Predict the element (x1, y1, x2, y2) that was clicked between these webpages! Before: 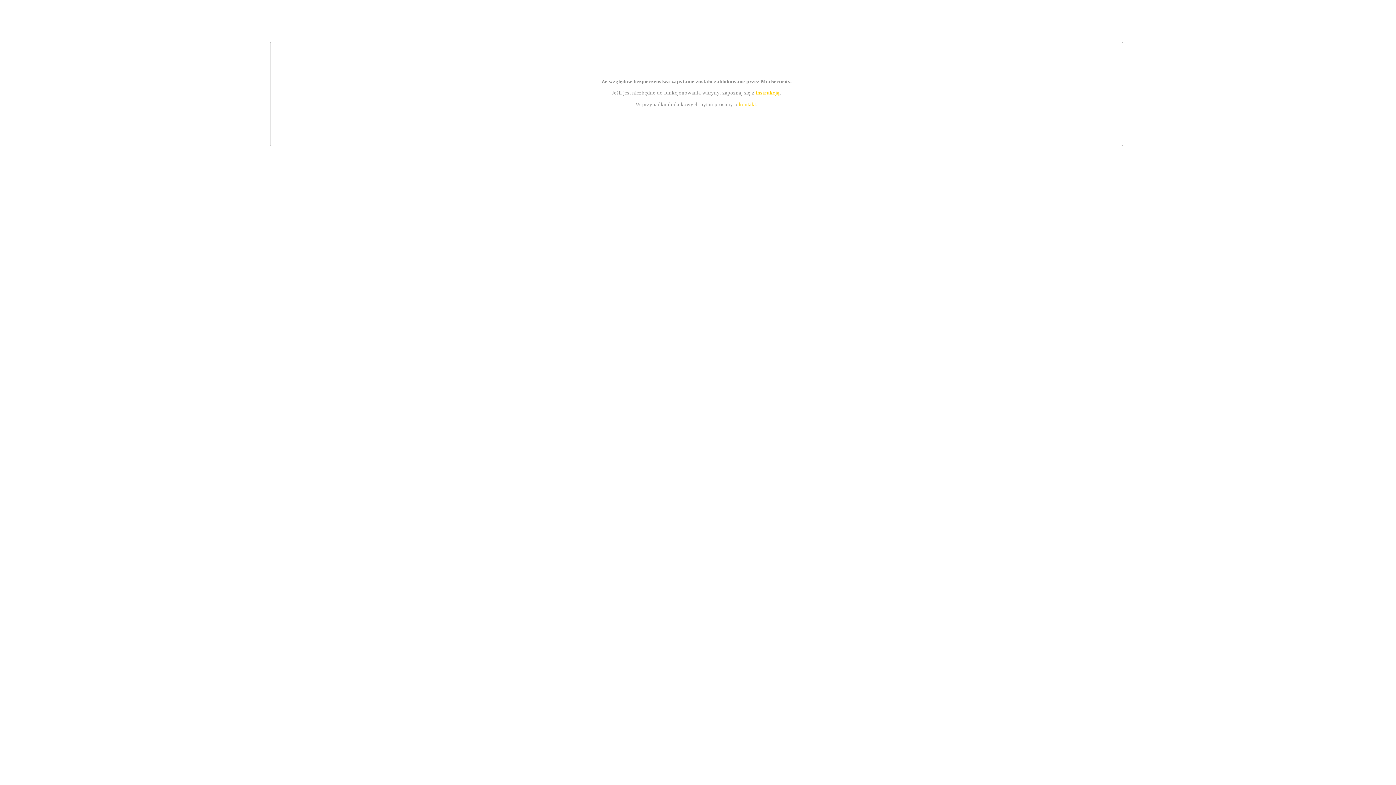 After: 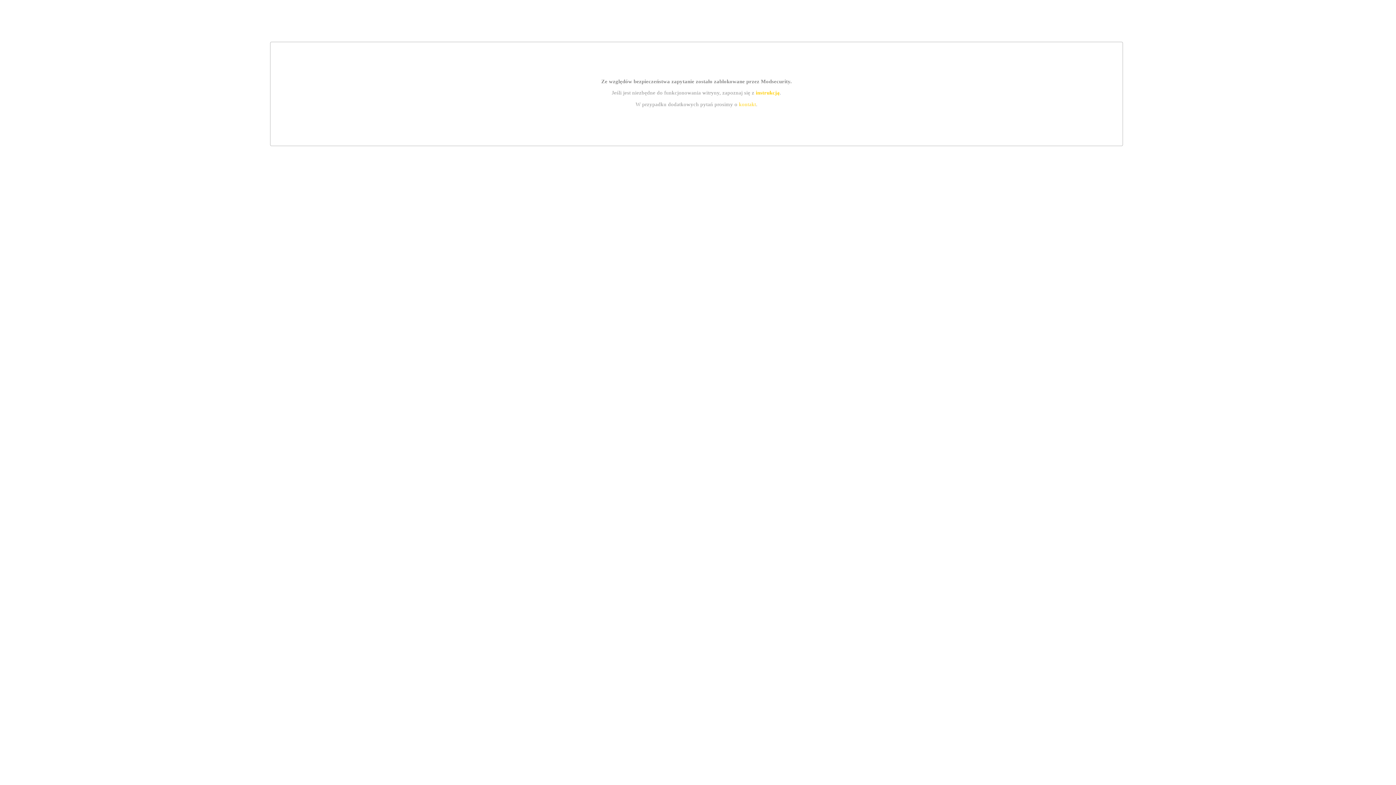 Action: label: instrukcją bbox: (755, 89, 779, 95)